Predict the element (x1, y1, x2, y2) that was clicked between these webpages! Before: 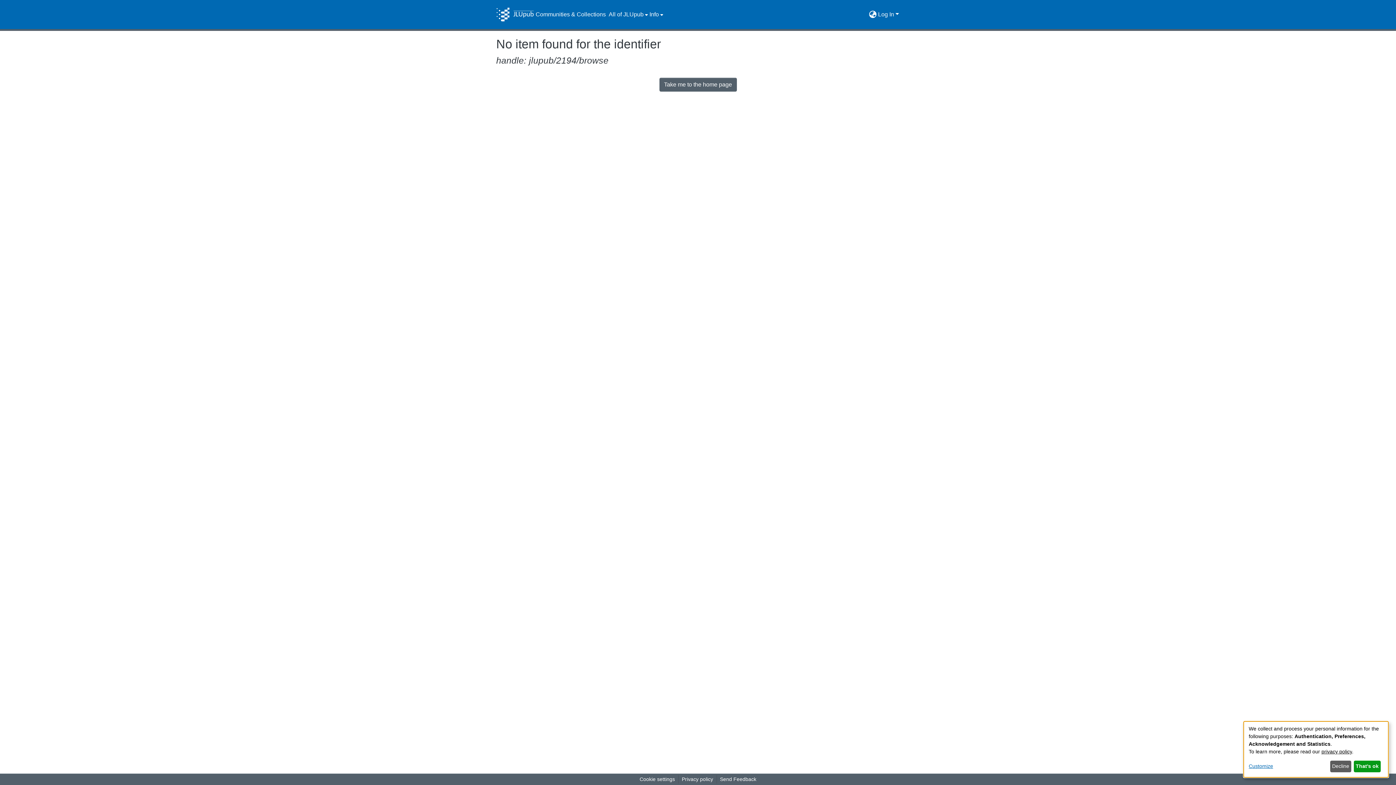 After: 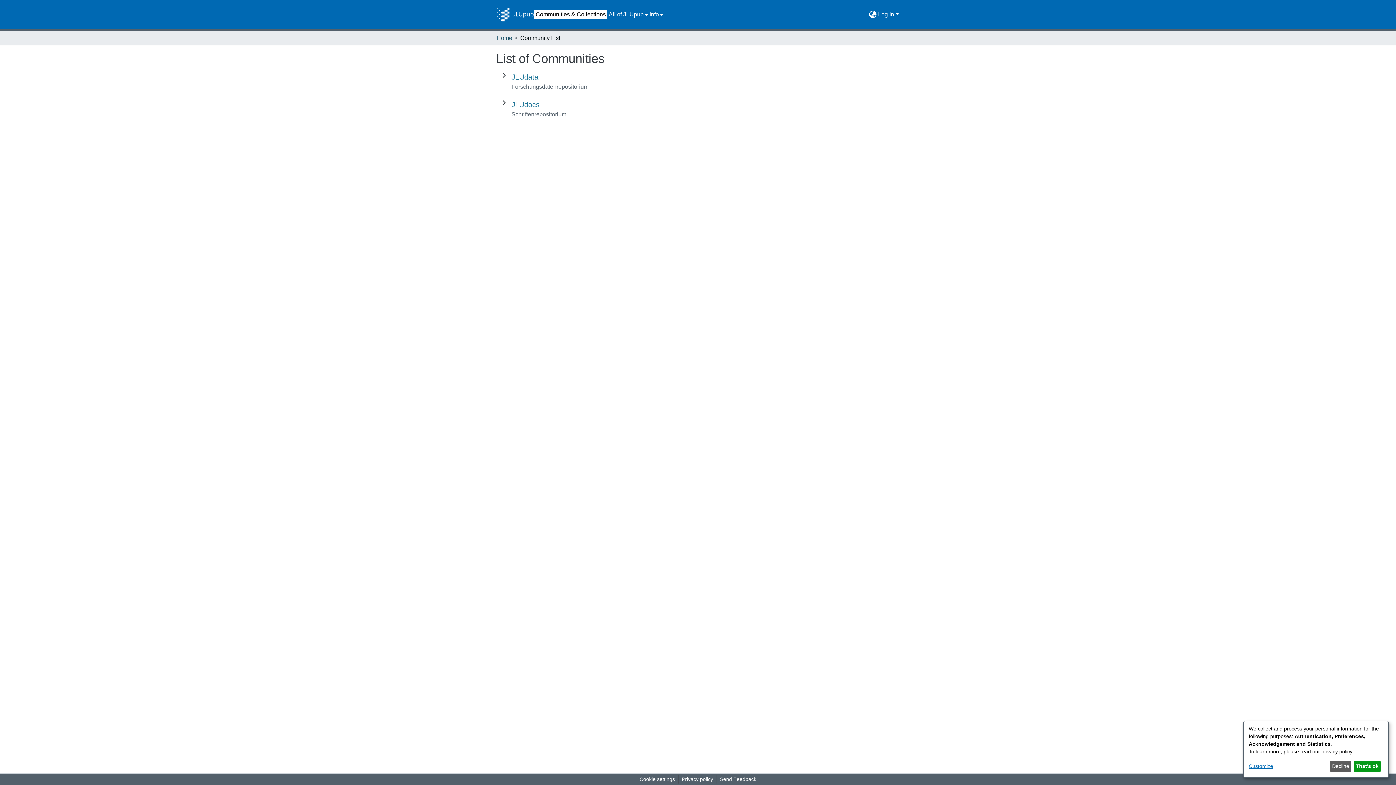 Action: bbox: (534, 10, 607, 18) label: Communities & Collections